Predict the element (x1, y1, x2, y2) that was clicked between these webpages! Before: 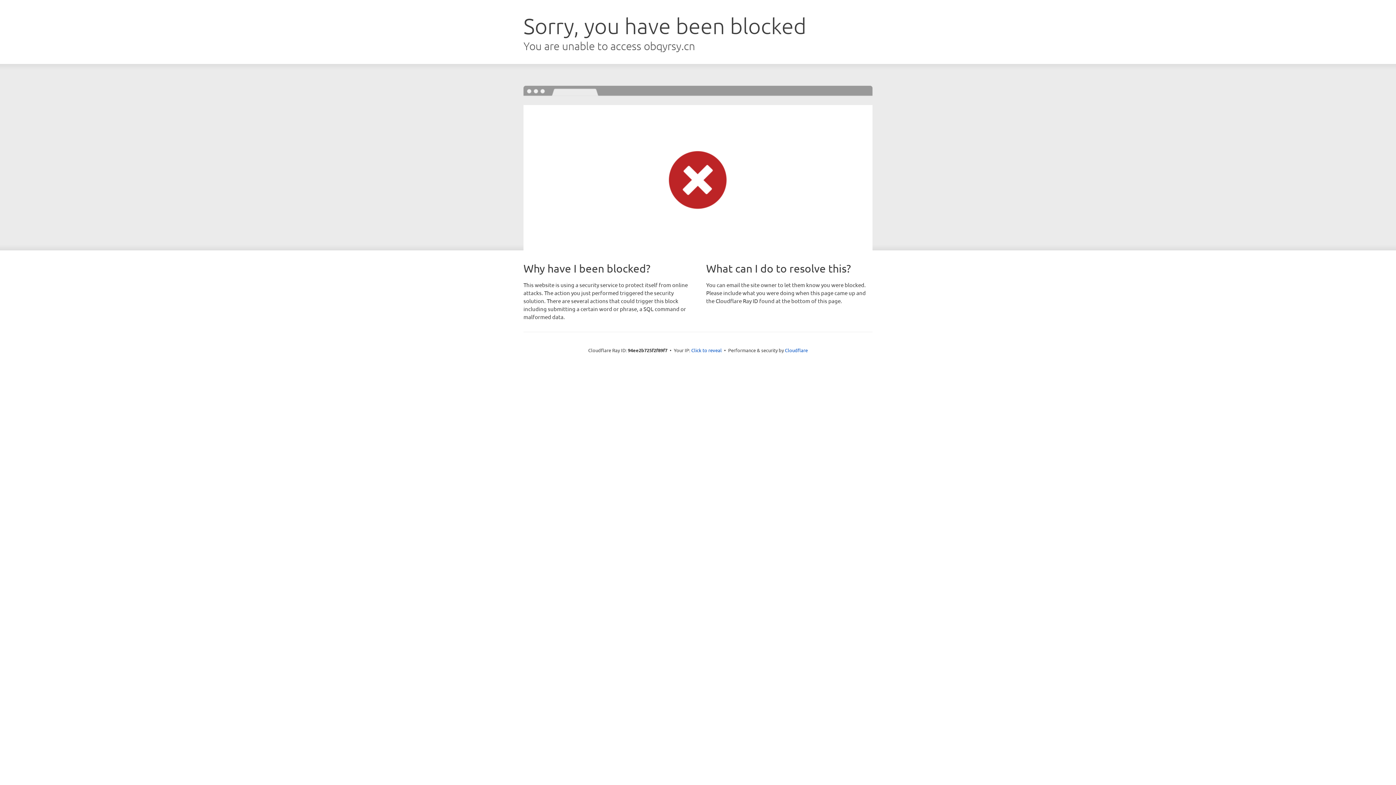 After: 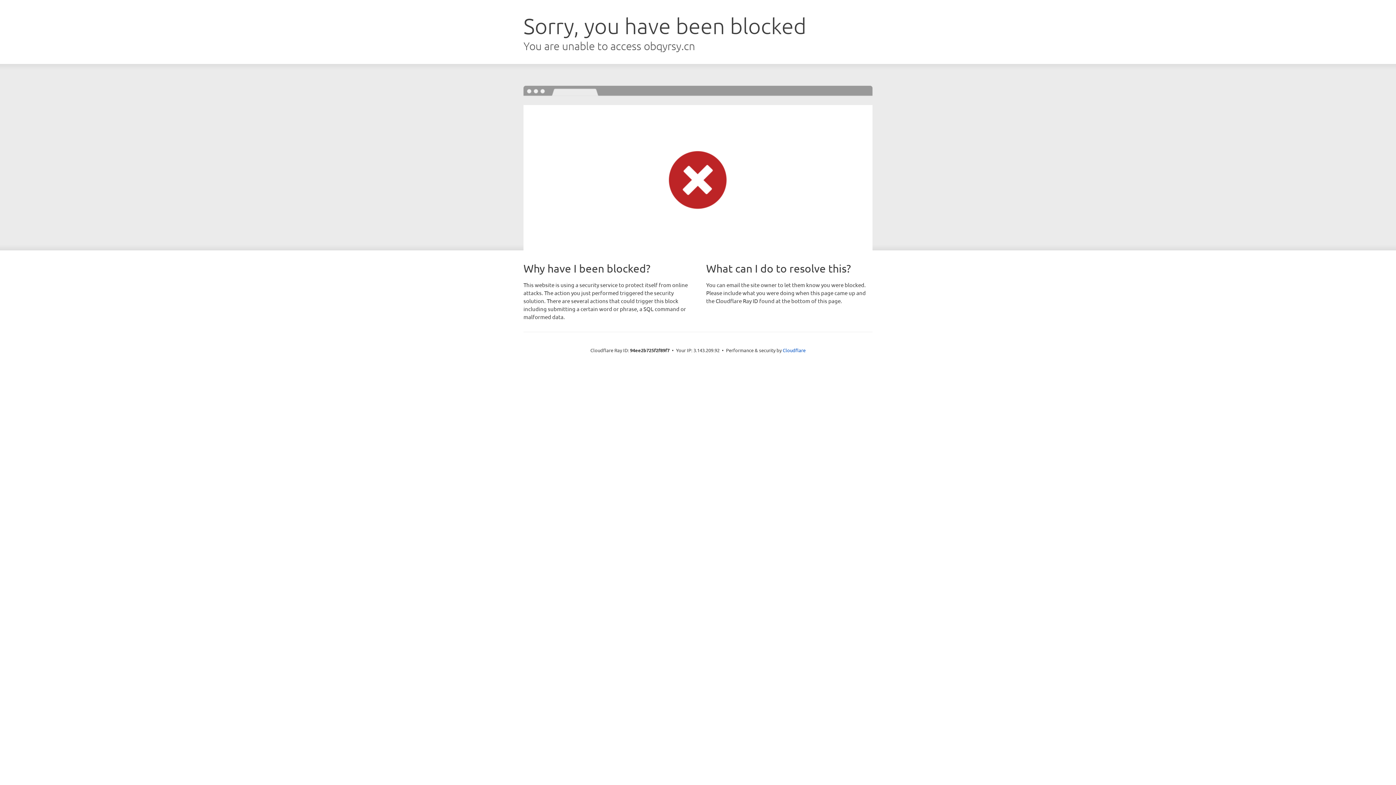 Action: label: Click to reveal bbox: (691, 346, 722, 353)